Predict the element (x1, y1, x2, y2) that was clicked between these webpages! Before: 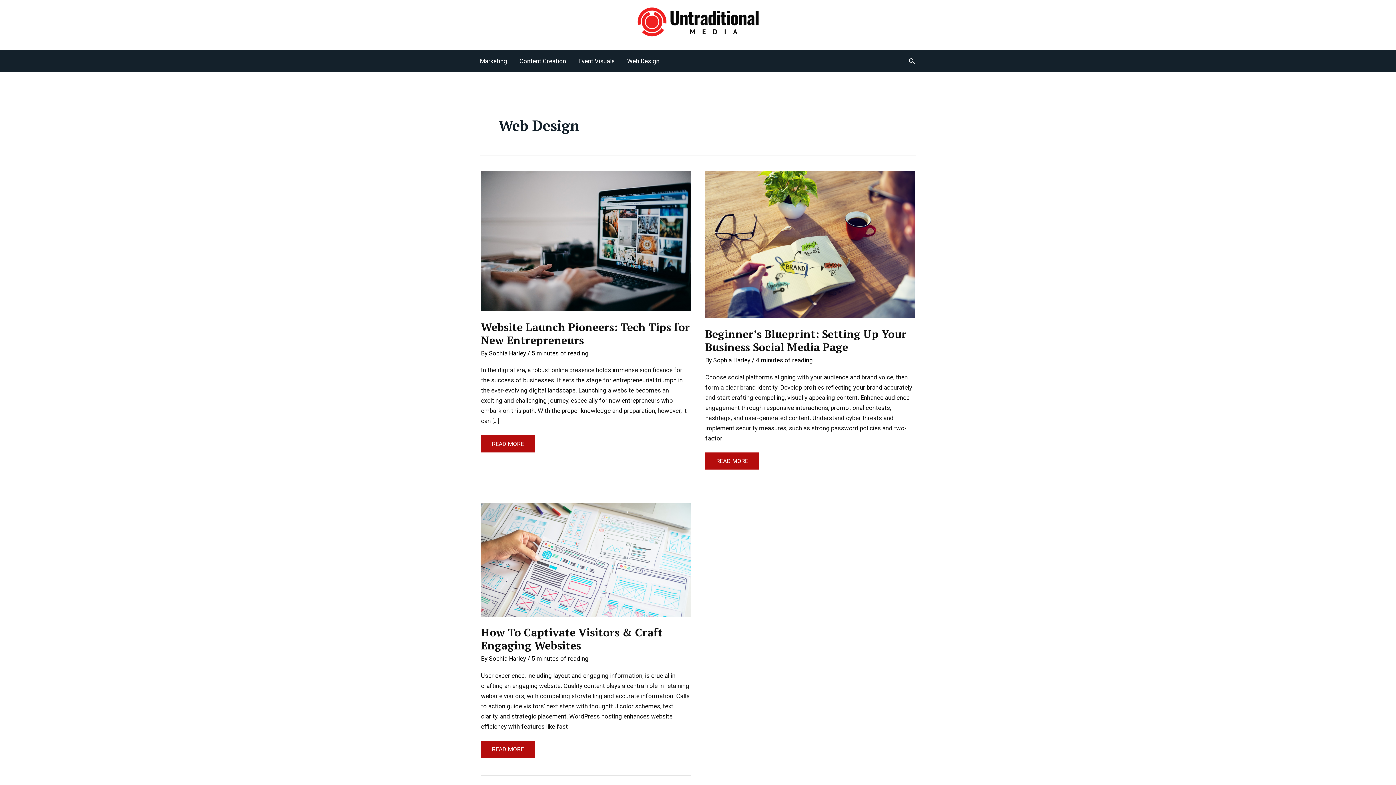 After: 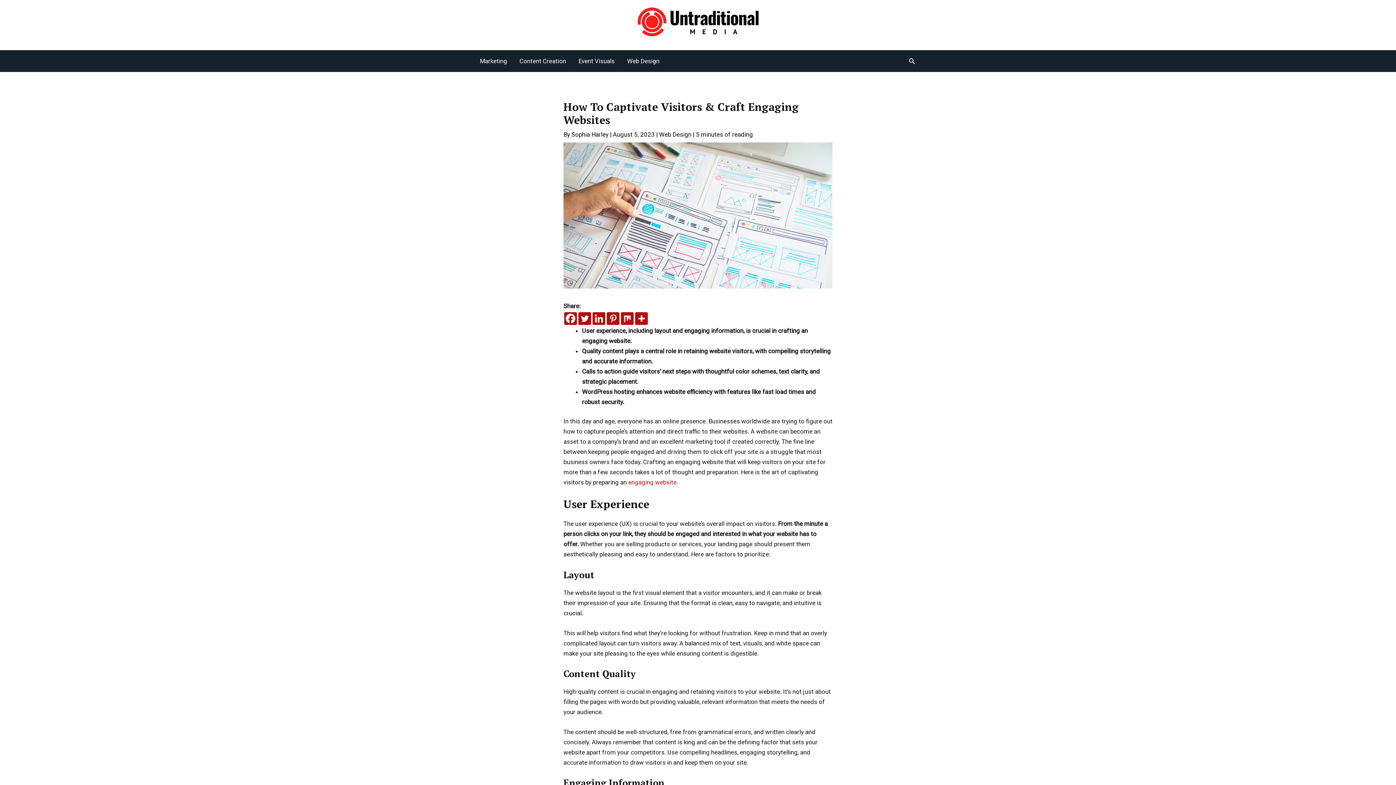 Action: label: HOW TO CAPTIVATE VISITORS & CRAFT ENGAGING WEBSITES
READ MORE bbox: (481, 741, 534, 758)